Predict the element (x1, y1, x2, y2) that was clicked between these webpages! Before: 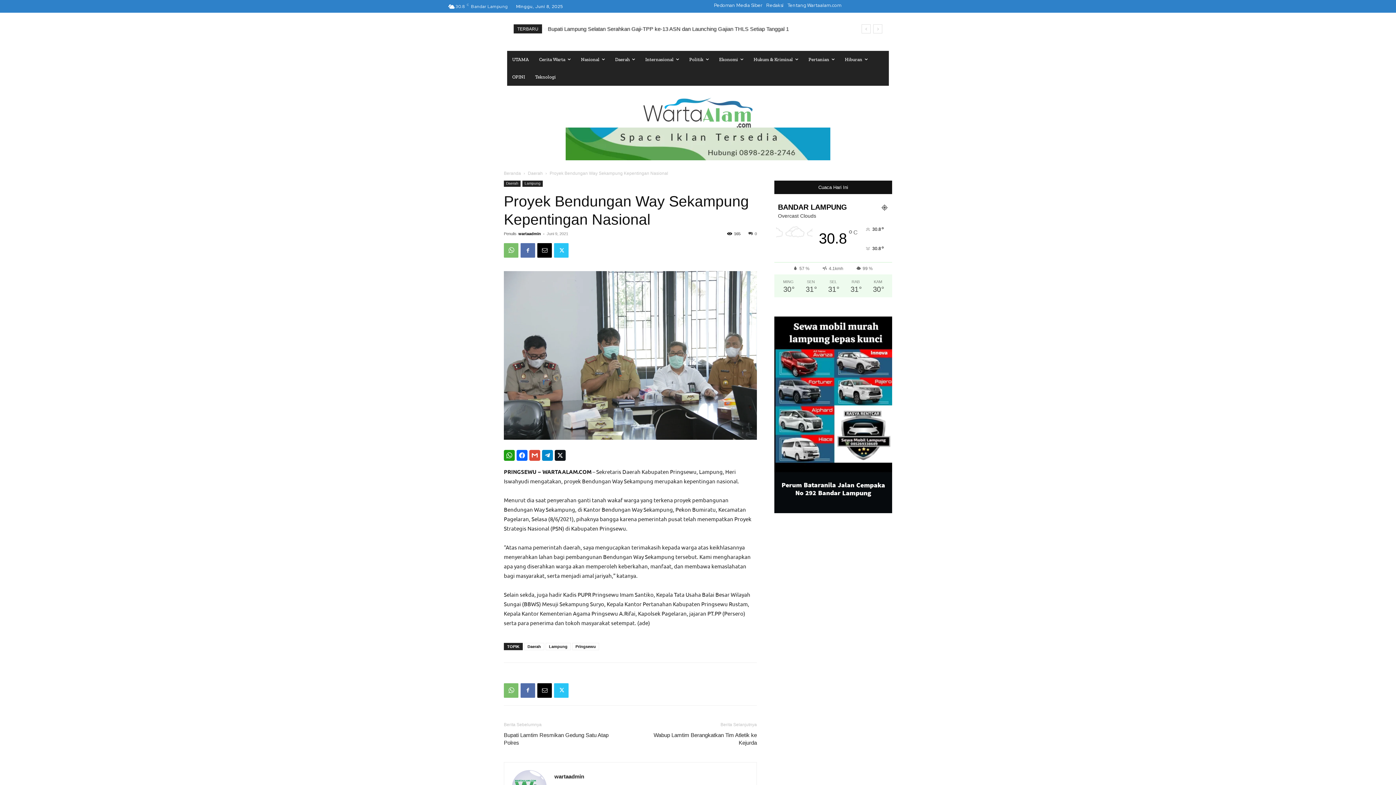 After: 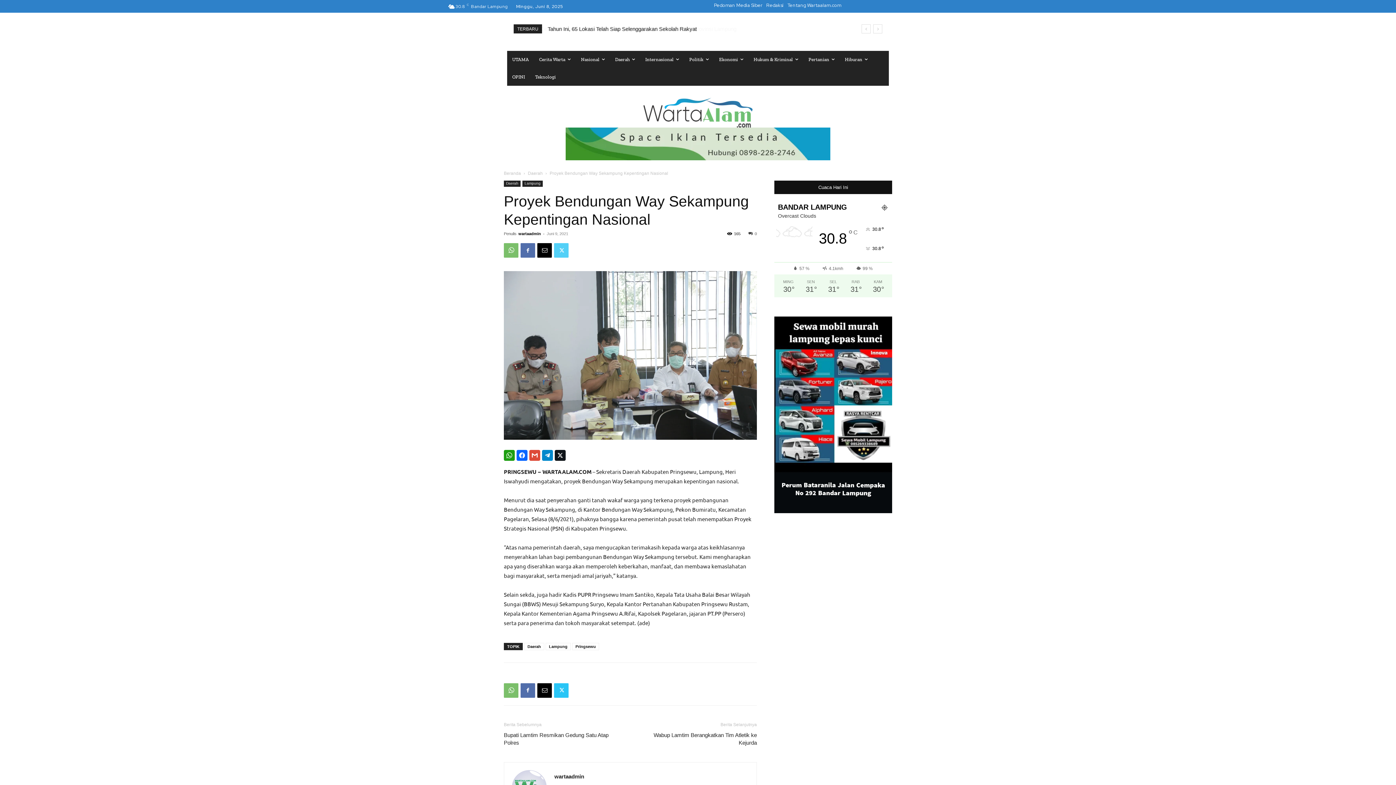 Action: bbox: (554, 243, 568, 257)